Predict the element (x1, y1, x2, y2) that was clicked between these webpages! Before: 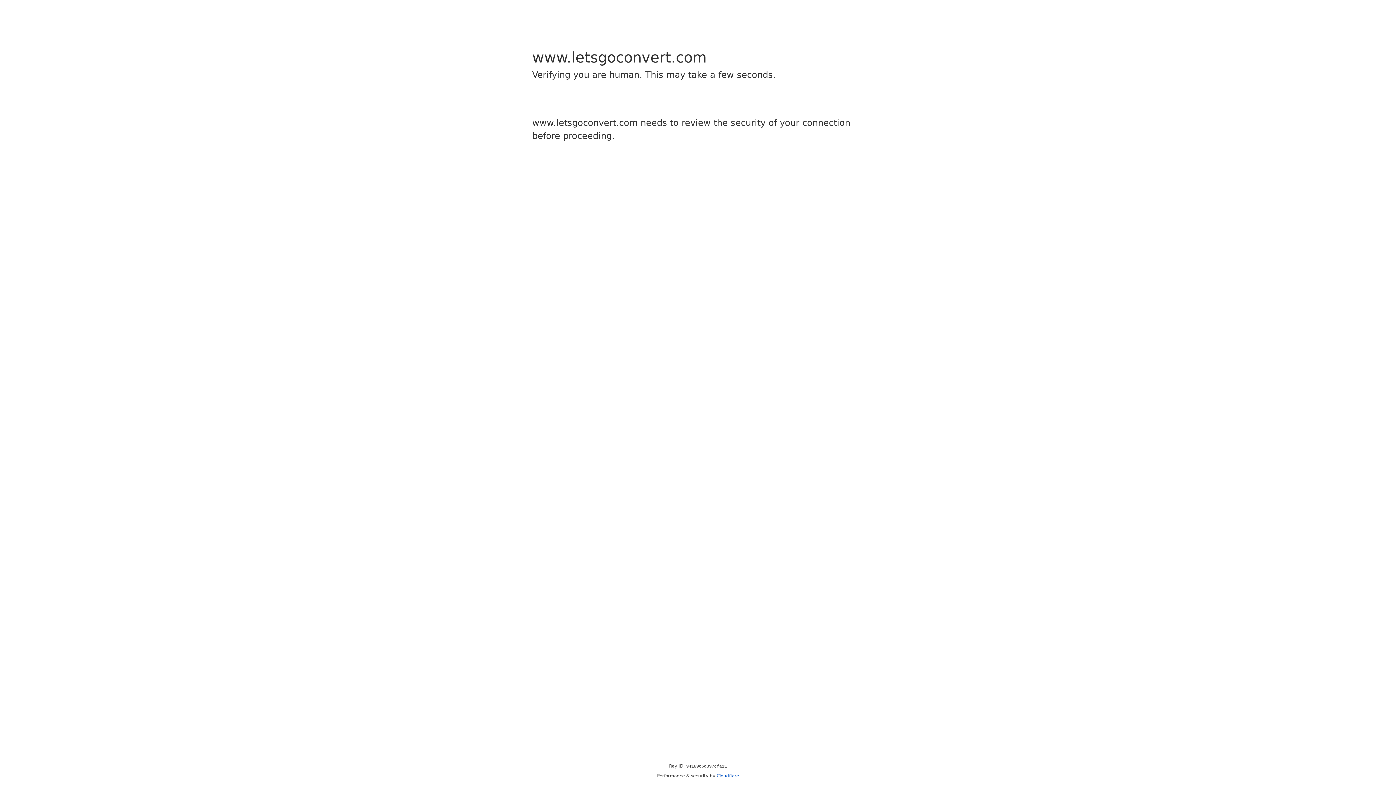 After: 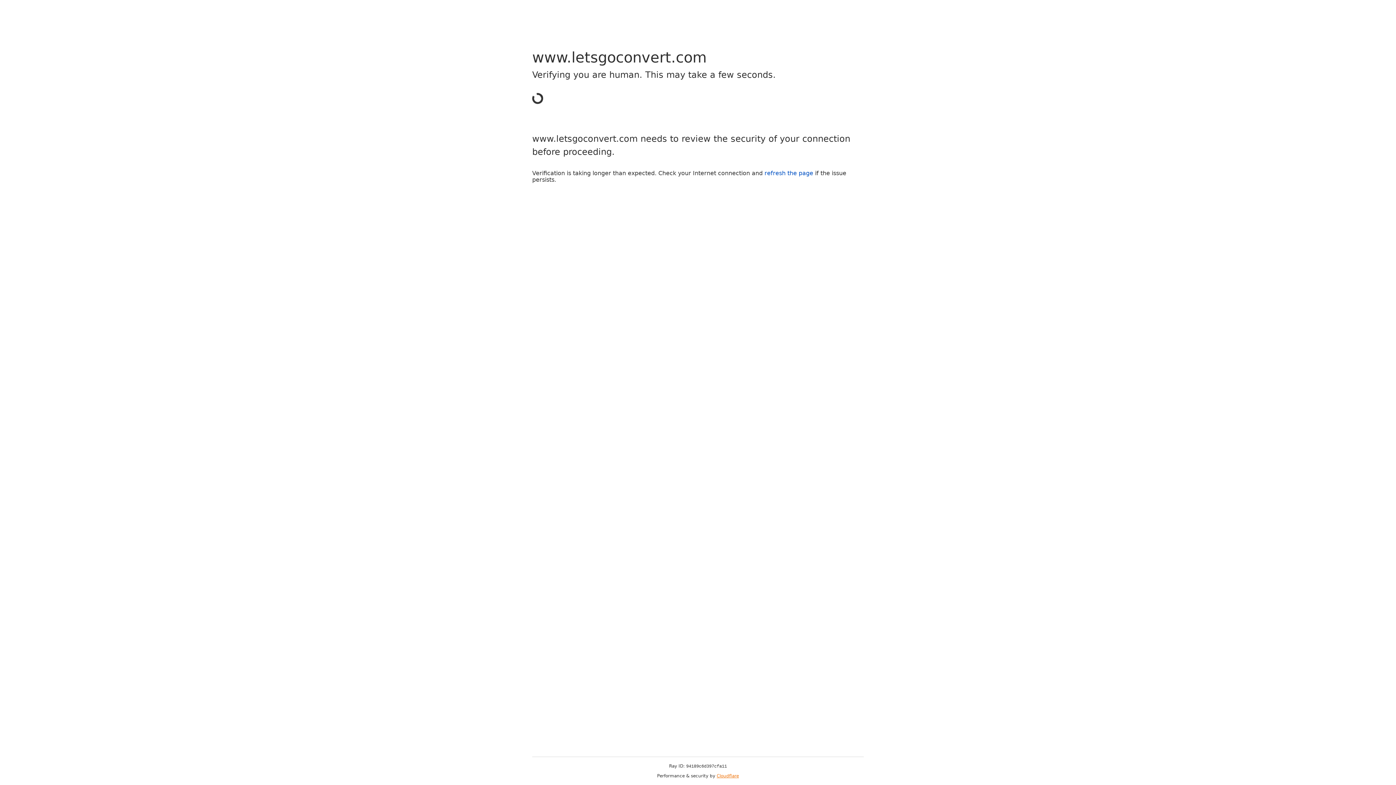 Action: label: Cloudflare bbox: (716, 773, 739, 778)